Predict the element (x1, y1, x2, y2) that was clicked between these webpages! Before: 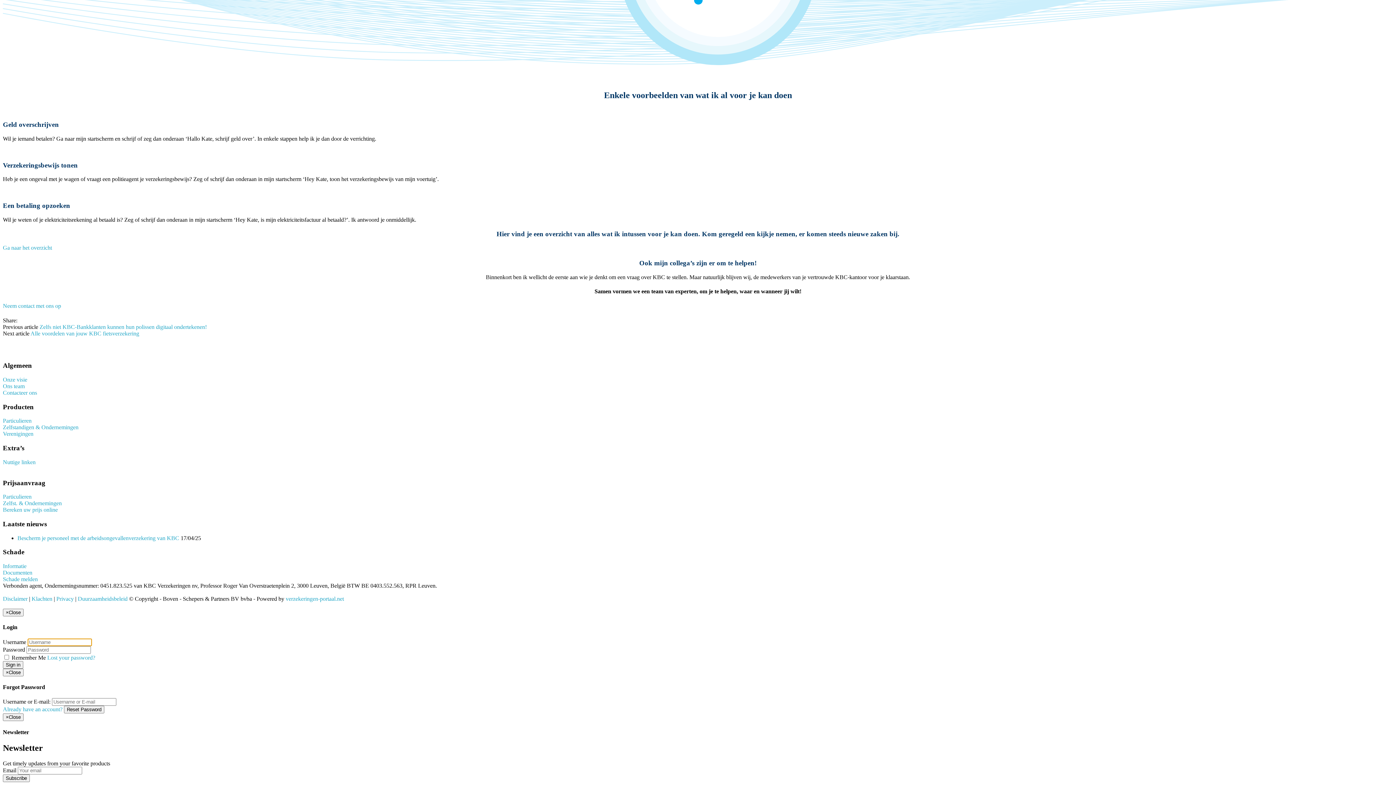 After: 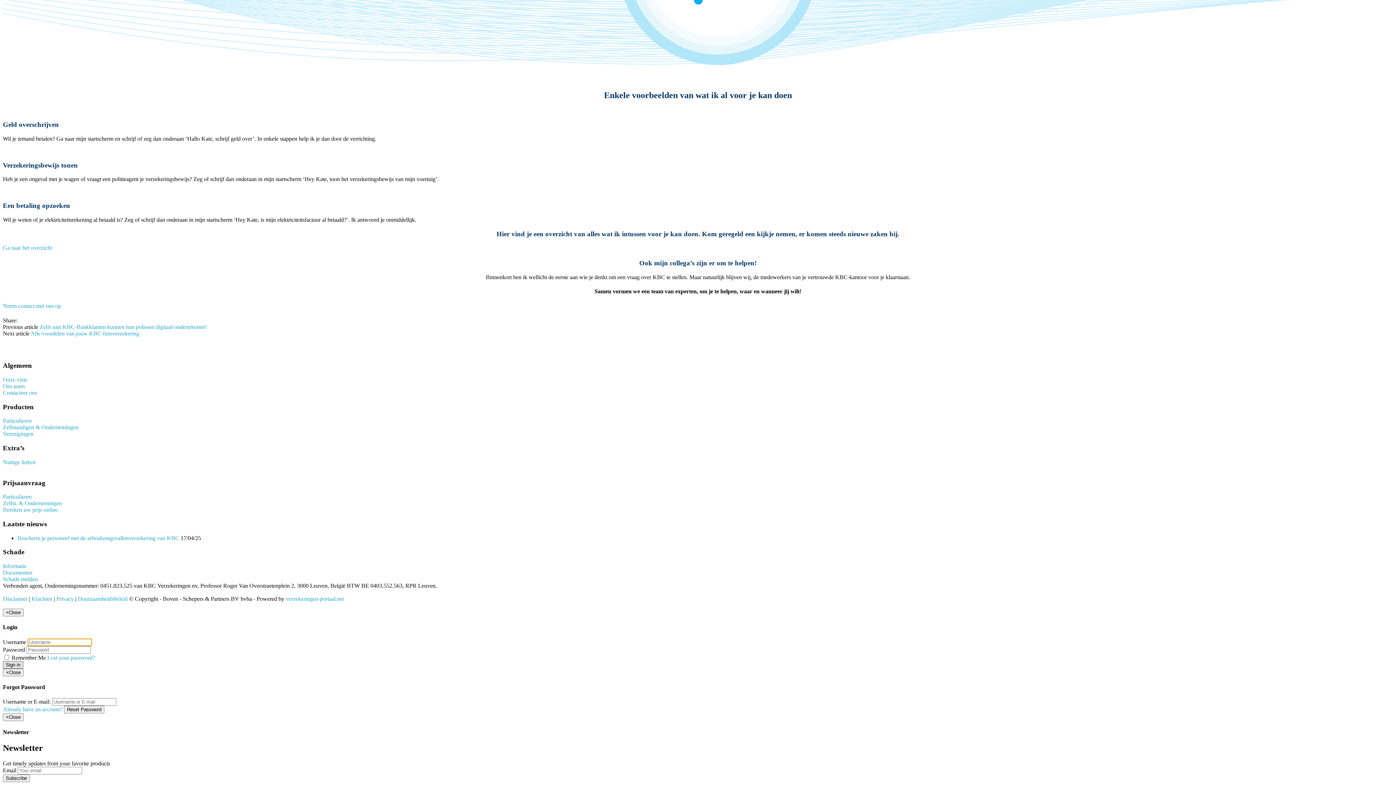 Action: label: Sign in bbox: (2, 661, 23, 668)